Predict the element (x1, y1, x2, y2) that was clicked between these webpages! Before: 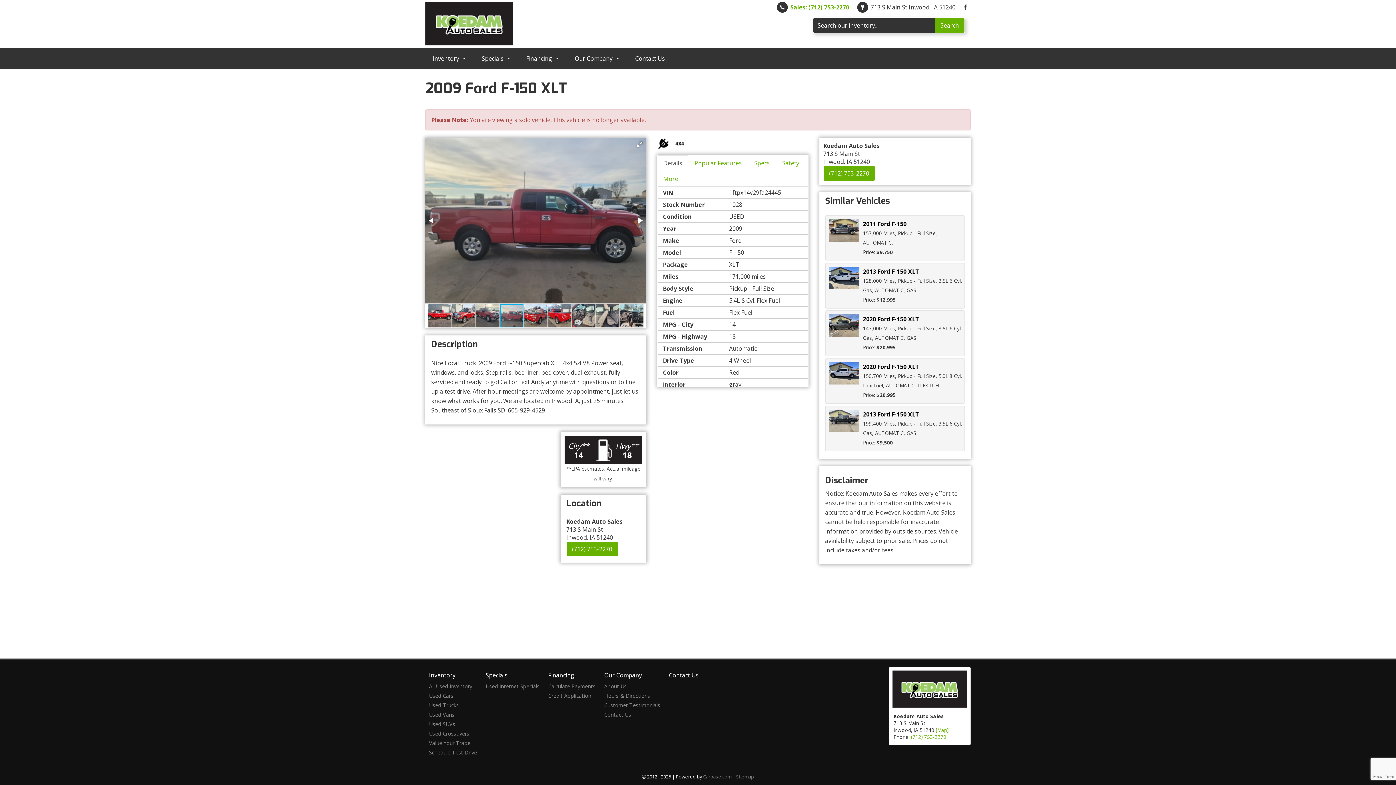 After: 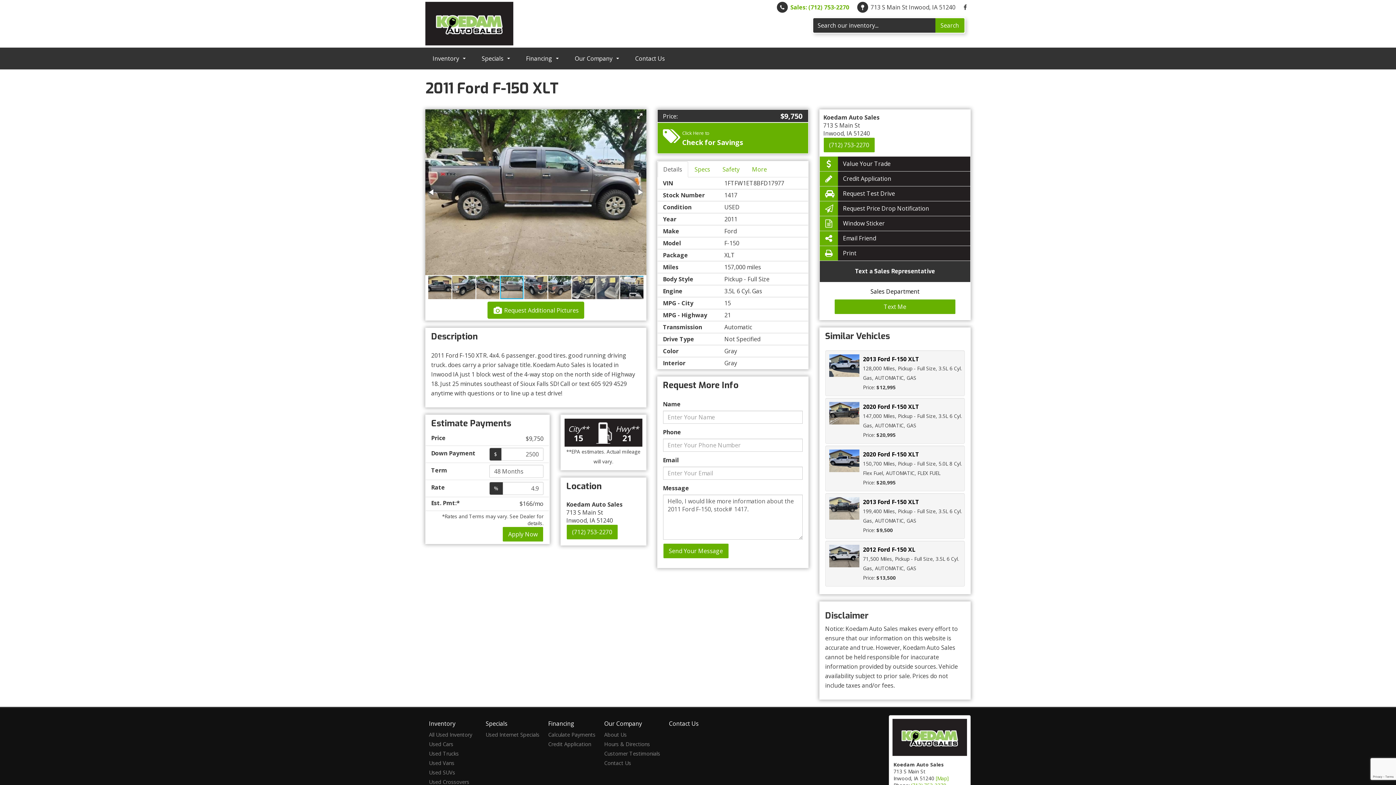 Action: bbox: (863, 219, 906, 227) label: 2011 Ford F-150